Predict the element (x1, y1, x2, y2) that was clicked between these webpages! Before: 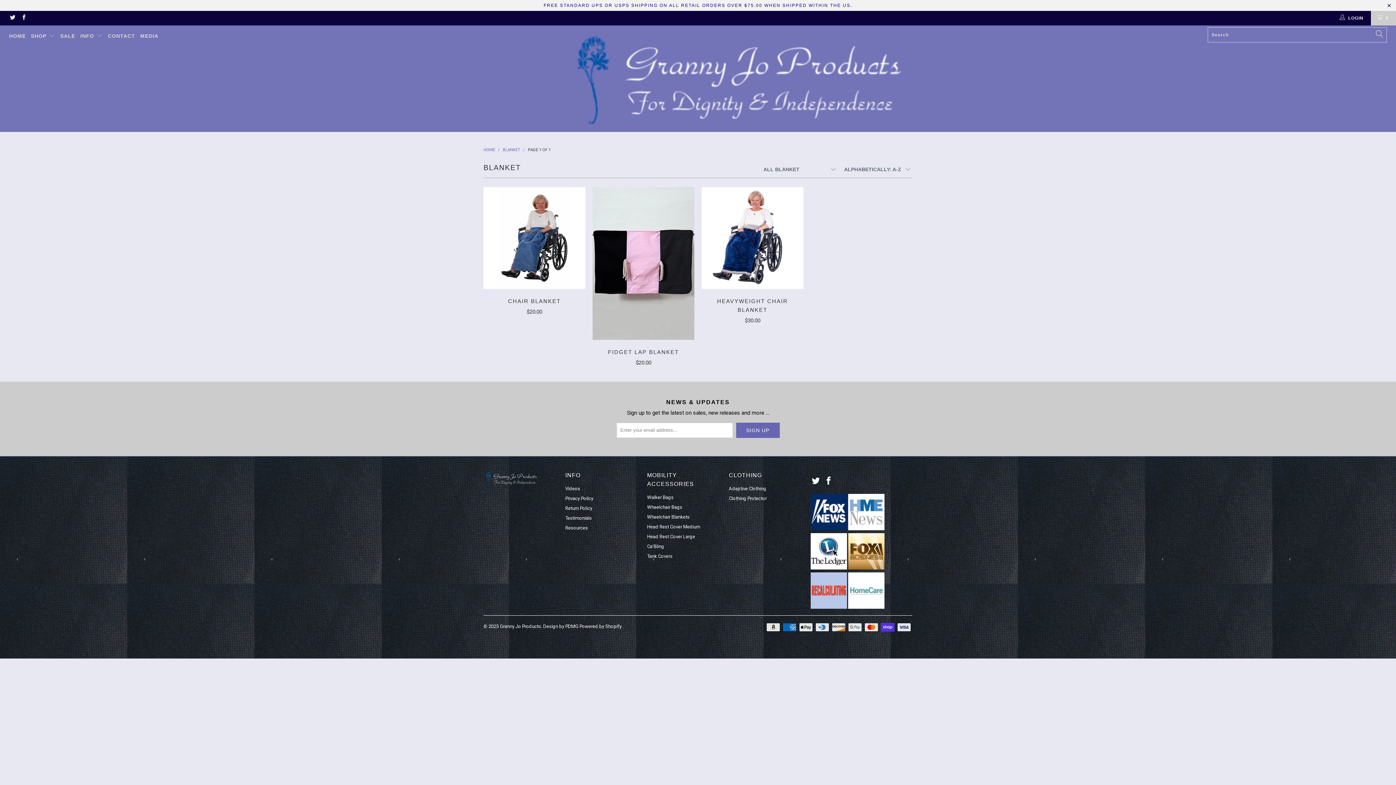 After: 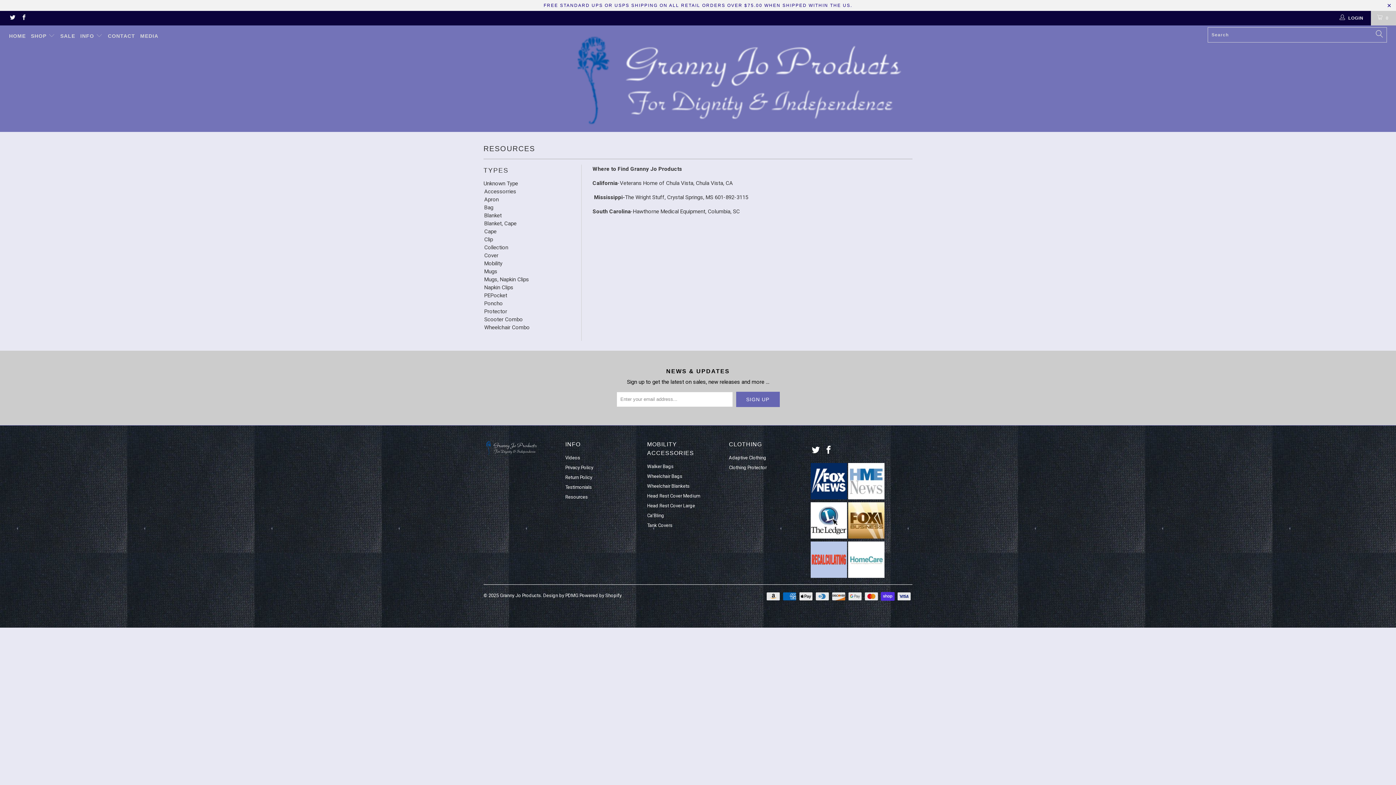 Action: label: Resources bbox: (565, 525, 588, 530)